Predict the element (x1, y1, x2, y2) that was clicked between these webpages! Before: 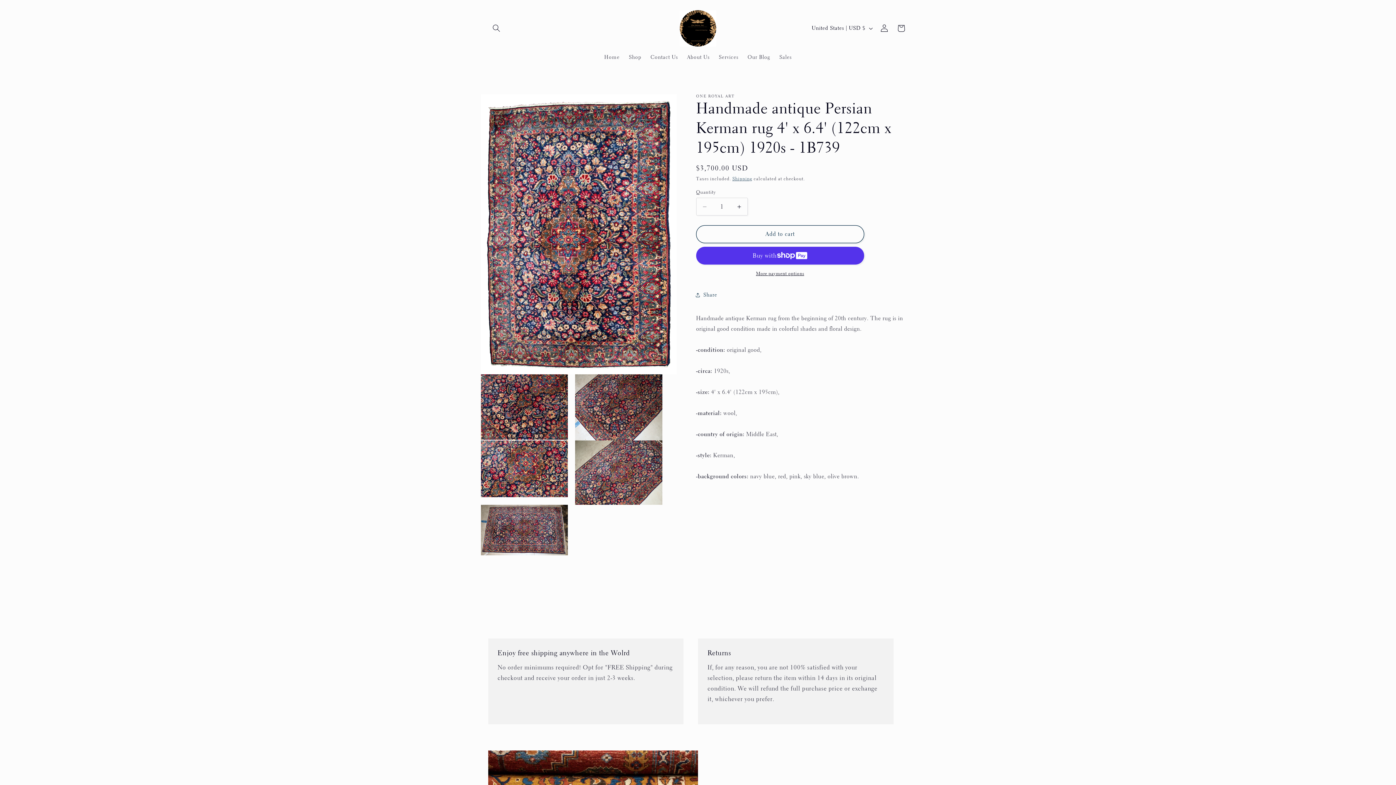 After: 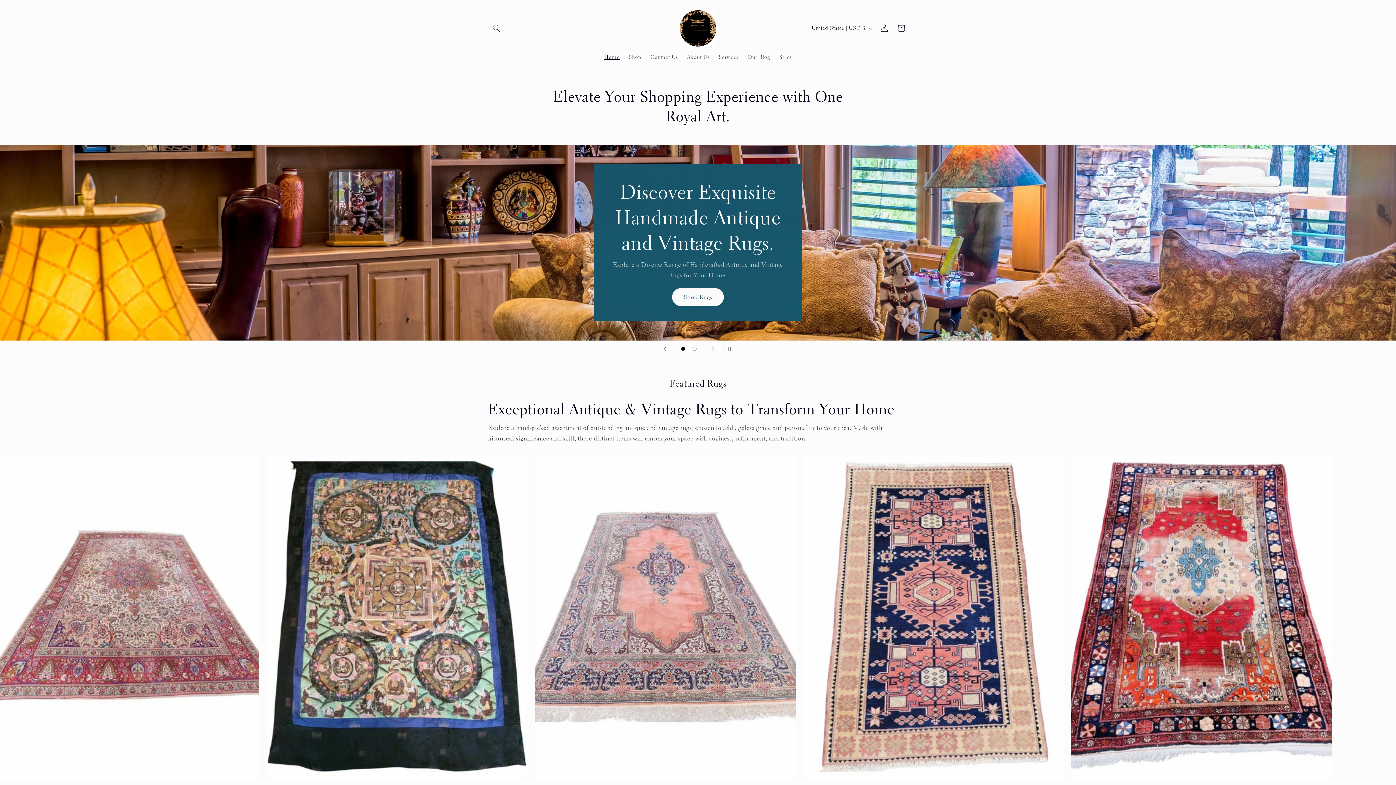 Action: bbox: (677, 7, 719, 49)